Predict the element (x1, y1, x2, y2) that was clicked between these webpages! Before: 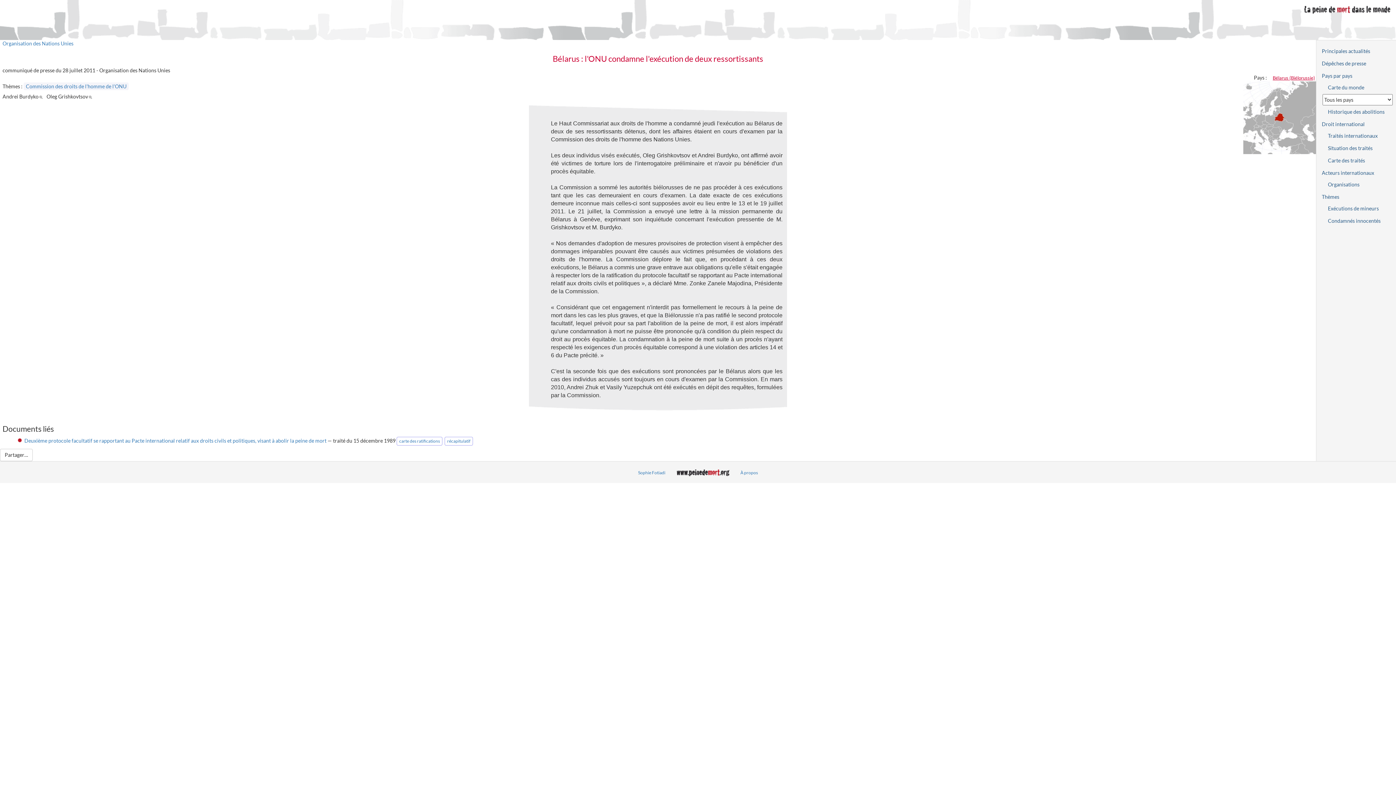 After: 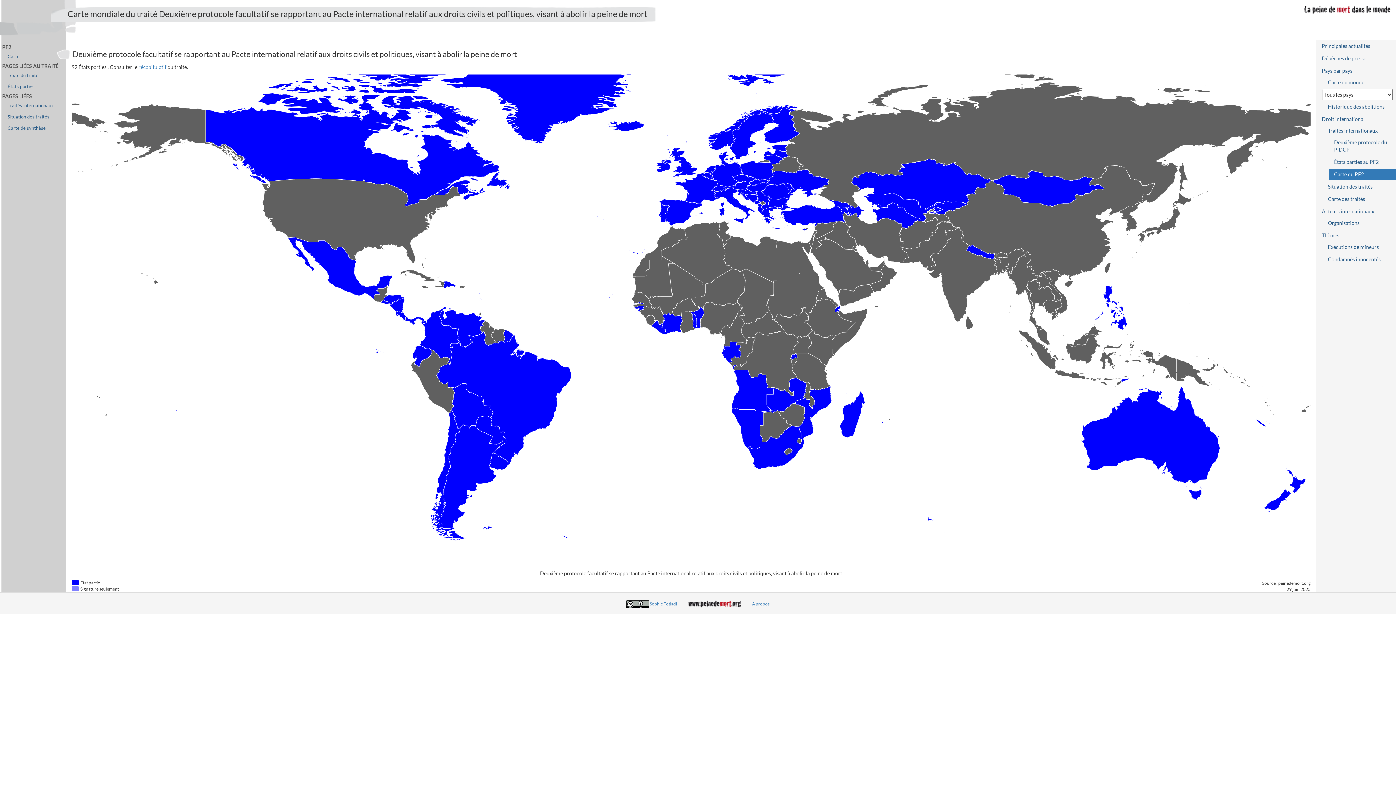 Action: bbox: (396, 437, 442, 445) label: carte des ratifications